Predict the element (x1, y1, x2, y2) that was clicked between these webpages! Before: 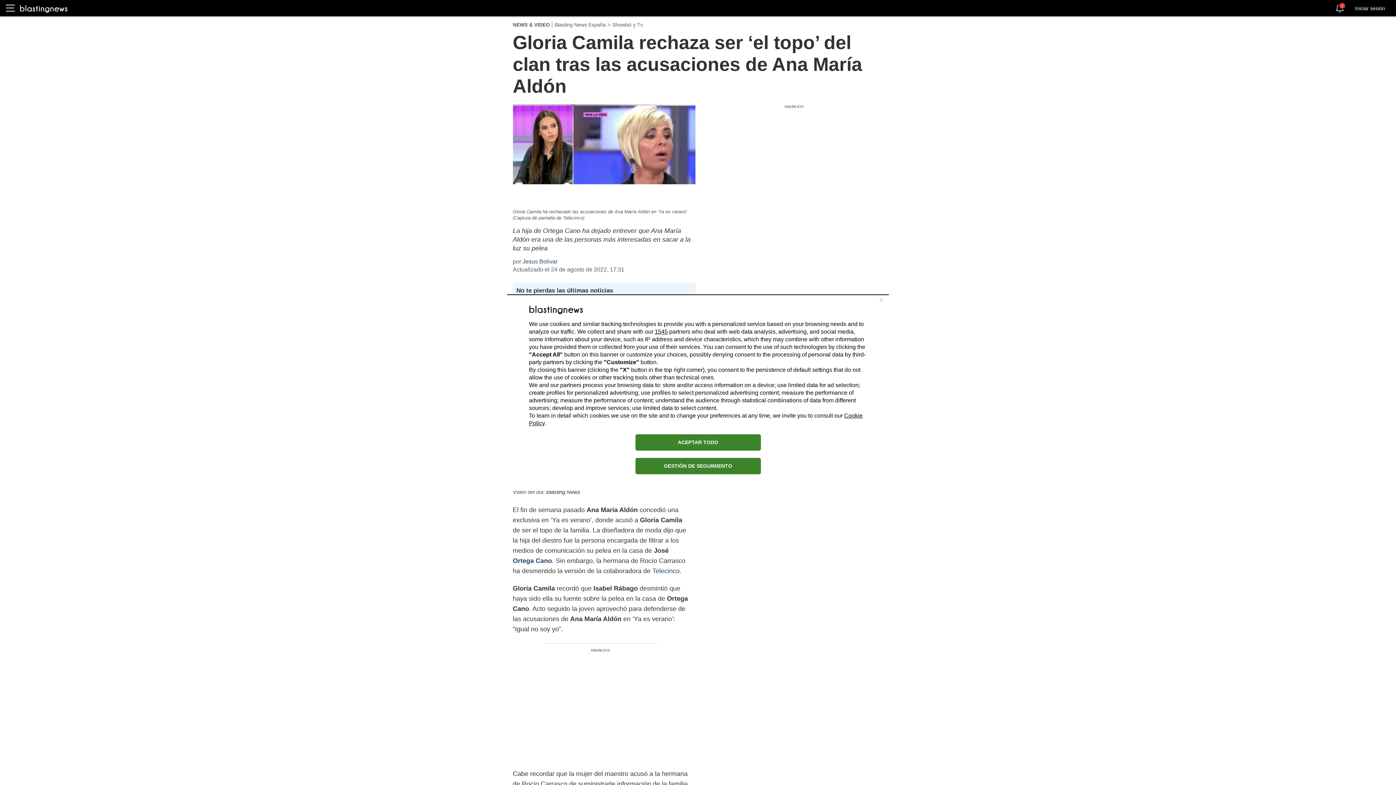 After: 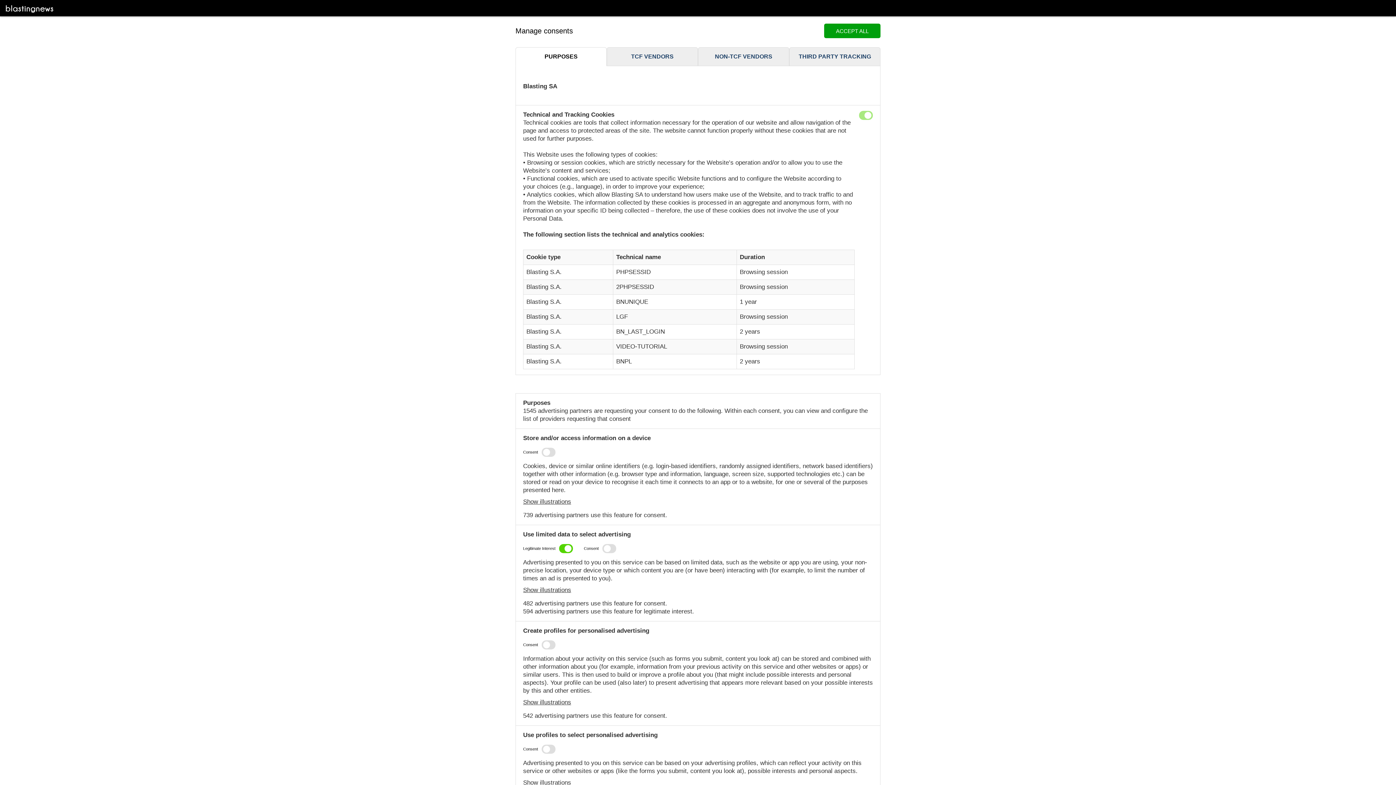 Action: bbox: (635, 458, 760, 474) label: GESTIÓN DE SEGUIMIENTO